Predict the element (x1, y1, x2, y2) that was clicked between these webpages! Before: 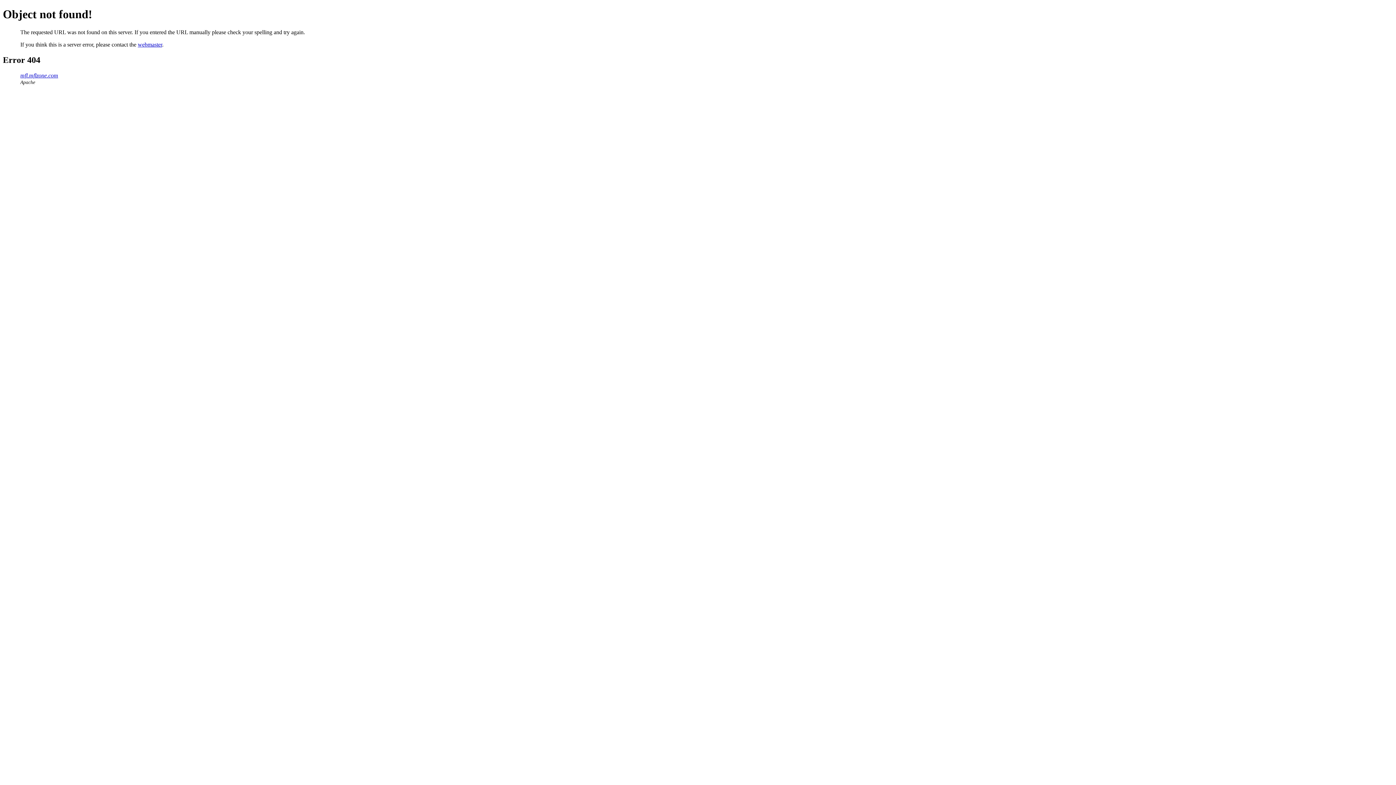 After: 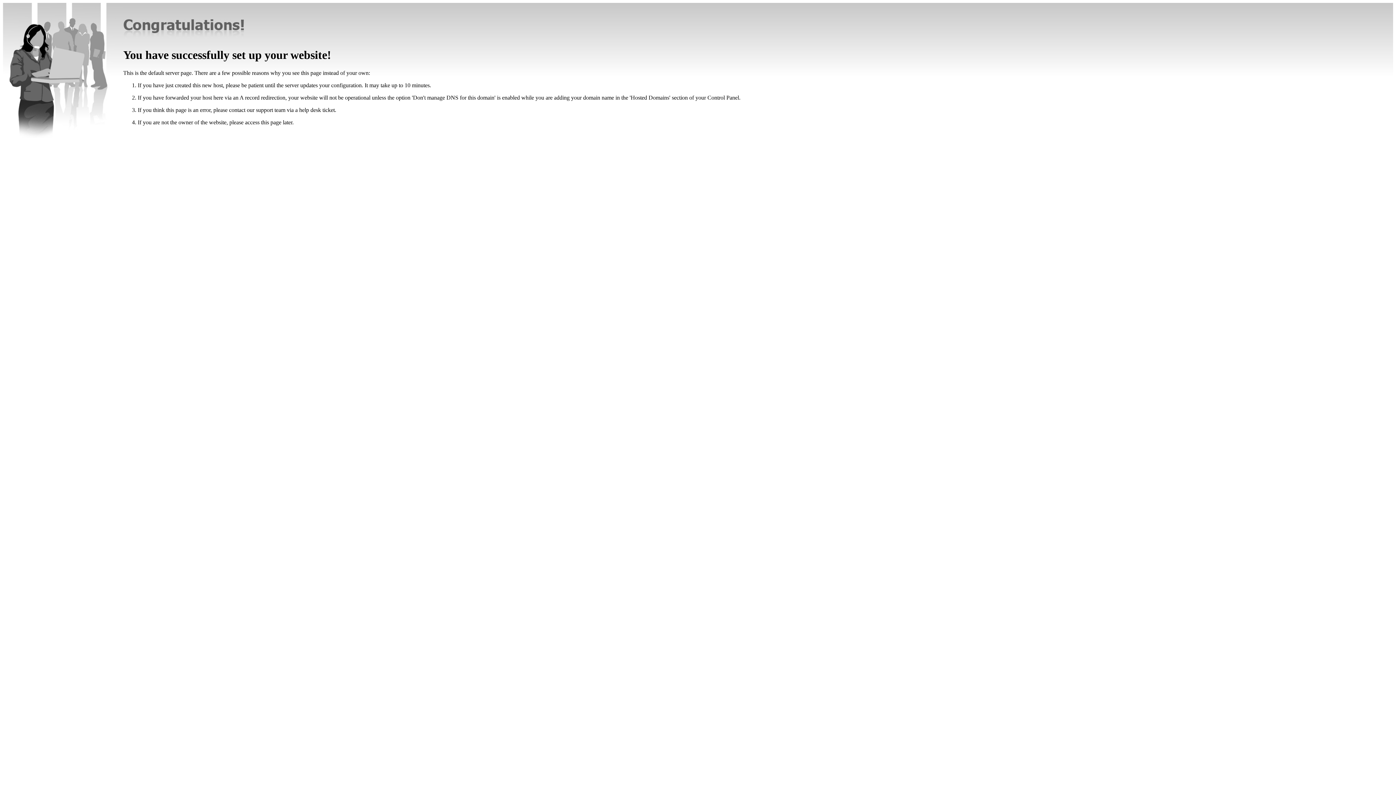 Action: bbox: (20, 72, 58, 78) label: mfl.mflzone.com